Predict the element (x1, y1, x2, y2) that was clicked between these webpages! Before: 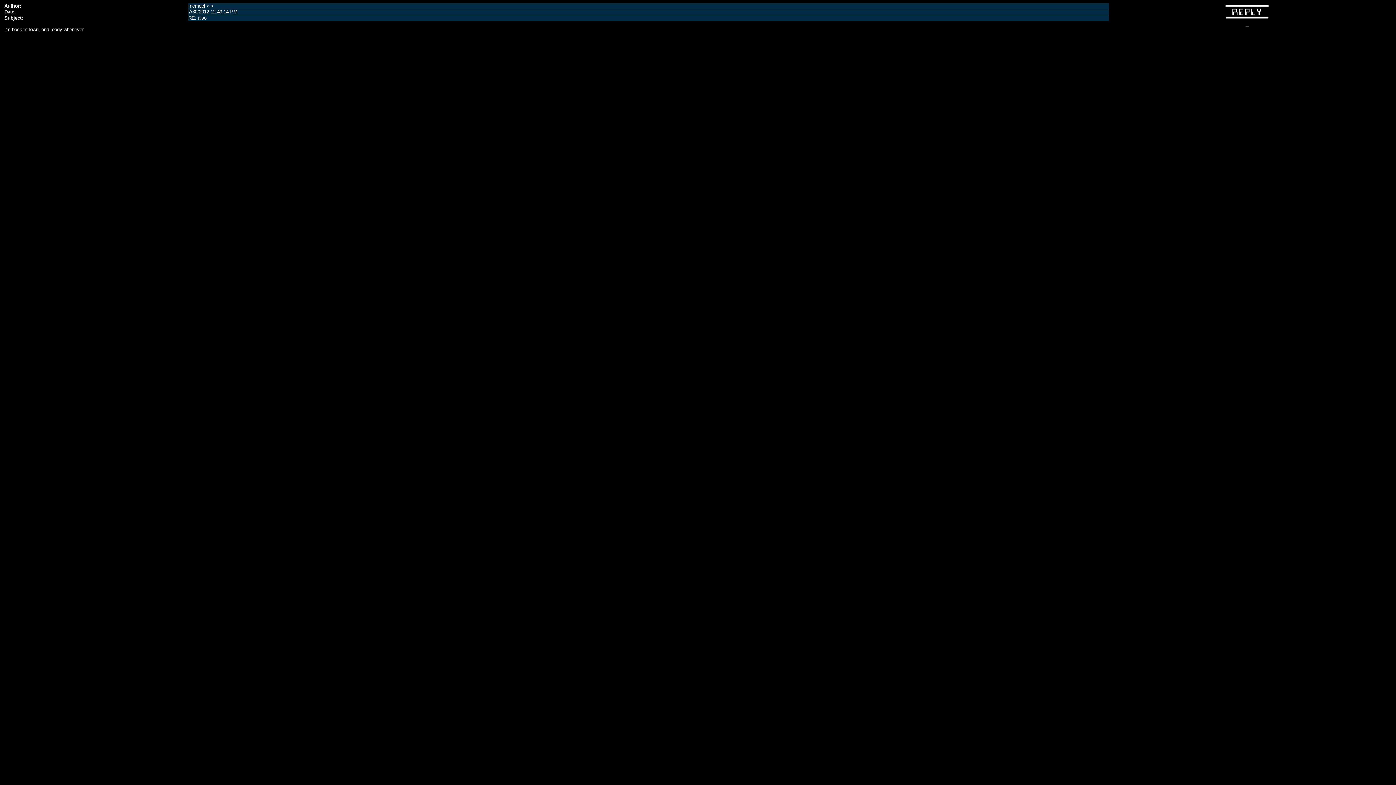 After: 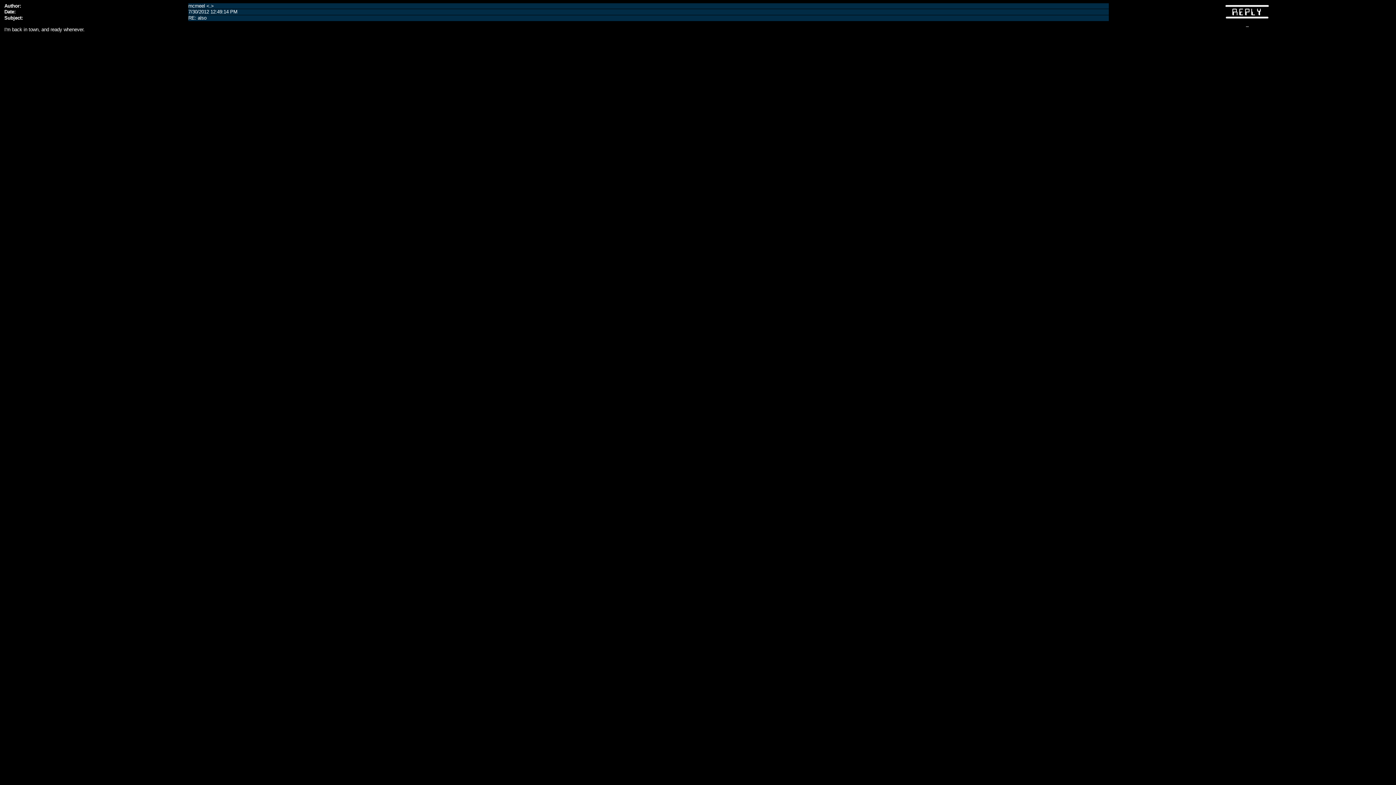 Action: bbox: (1223, 16, 1271, 22)